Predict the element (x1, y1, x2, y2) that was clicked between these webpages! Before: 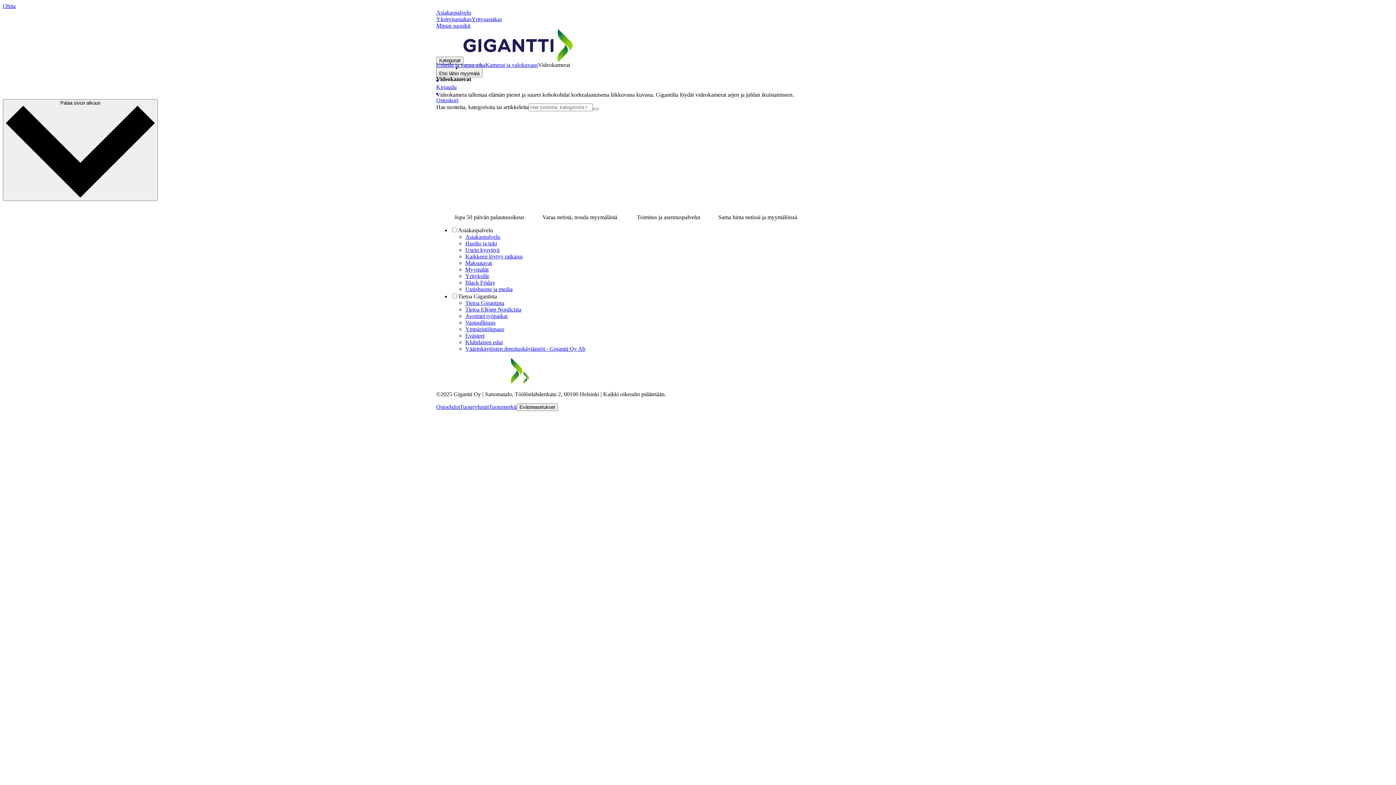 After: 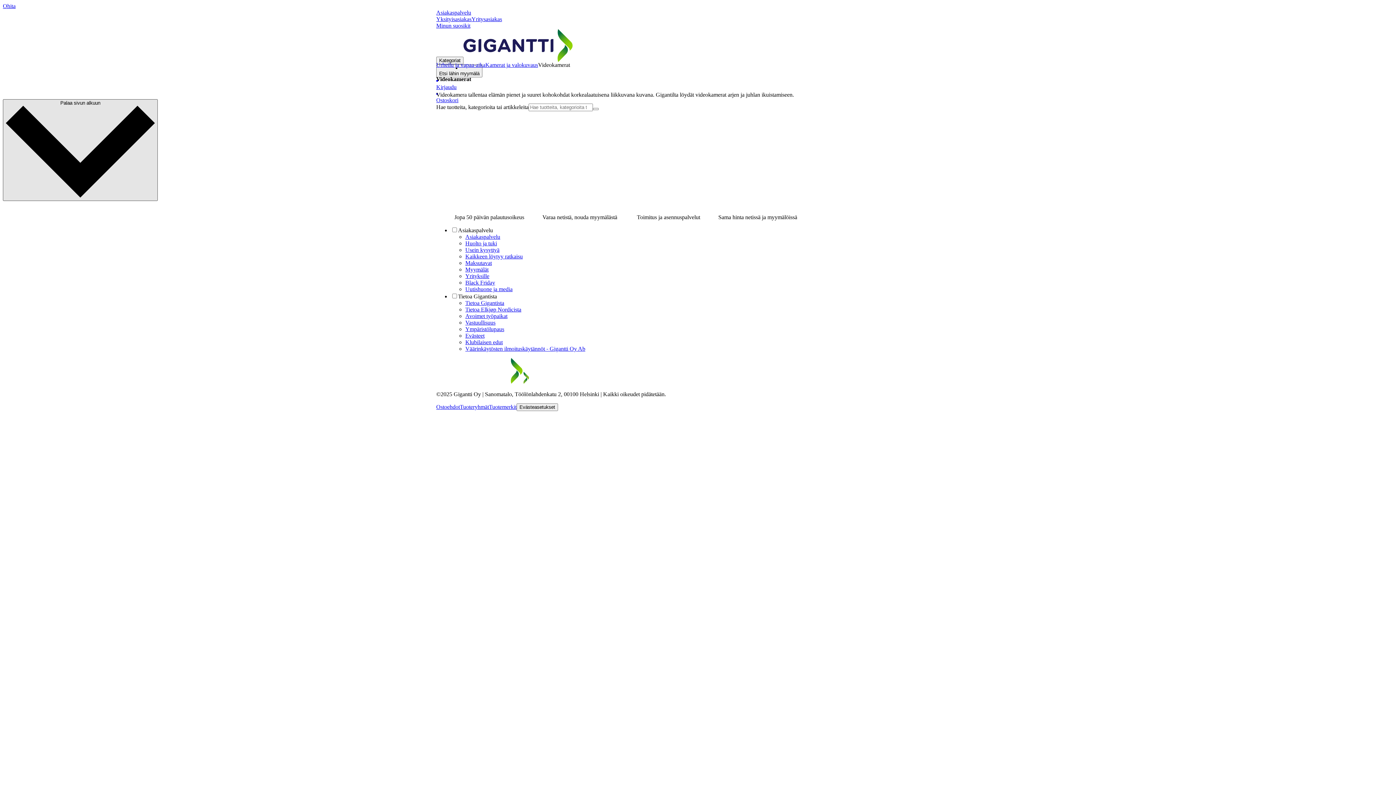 Action: bbox: (2, 99, 157, 201) label: Palaa sivun alkuun